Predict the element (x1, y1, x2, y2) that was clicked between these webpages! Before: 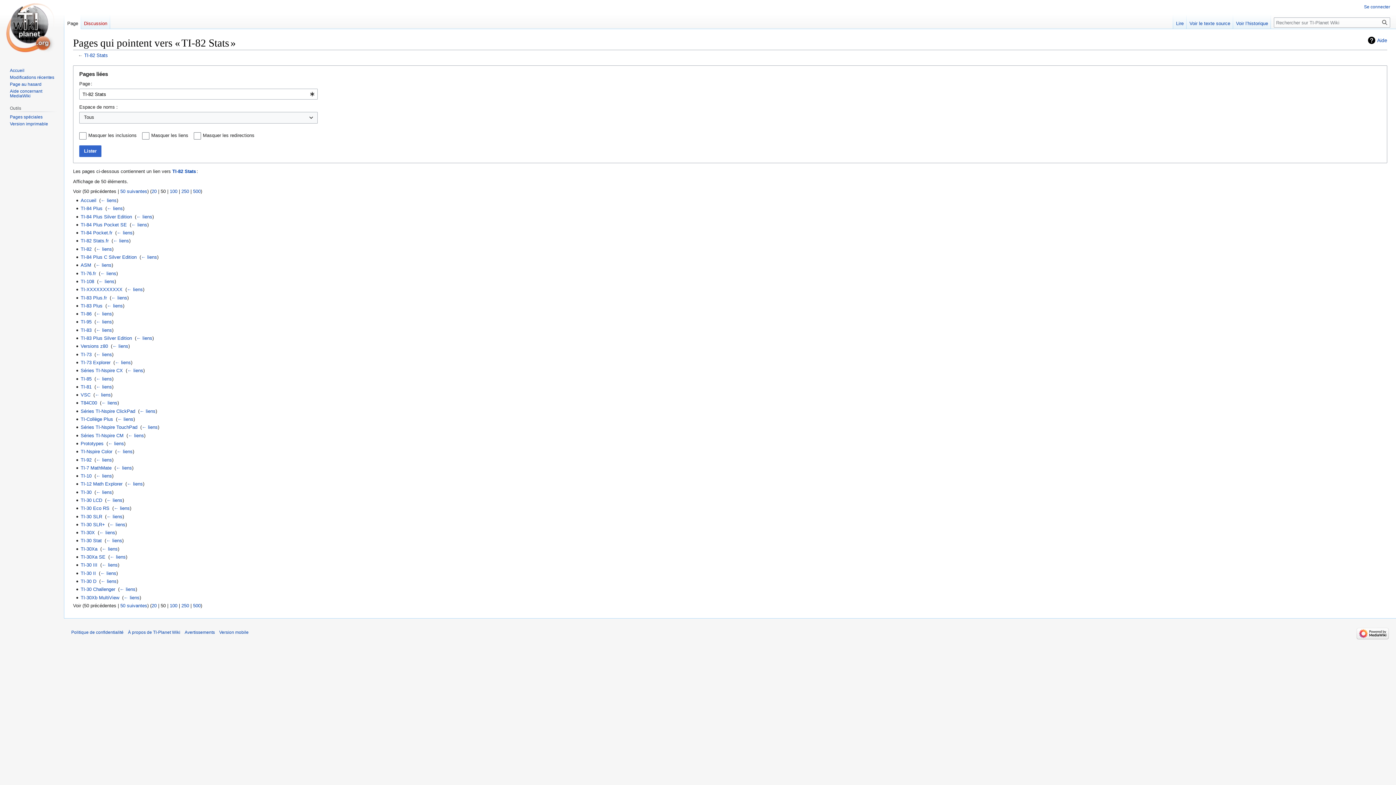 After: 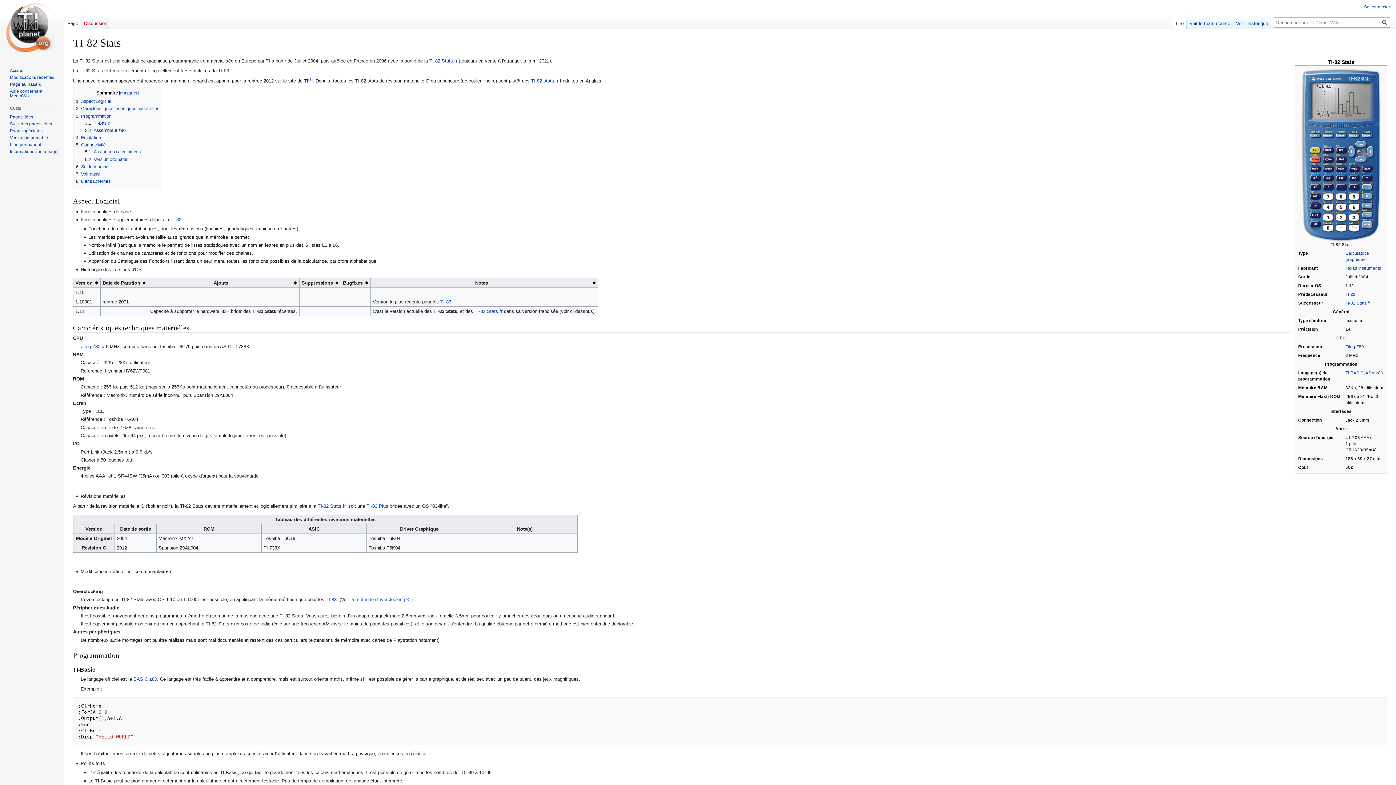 Action: label: TI-82 Stats bbox: (84, 52, 107, 58)